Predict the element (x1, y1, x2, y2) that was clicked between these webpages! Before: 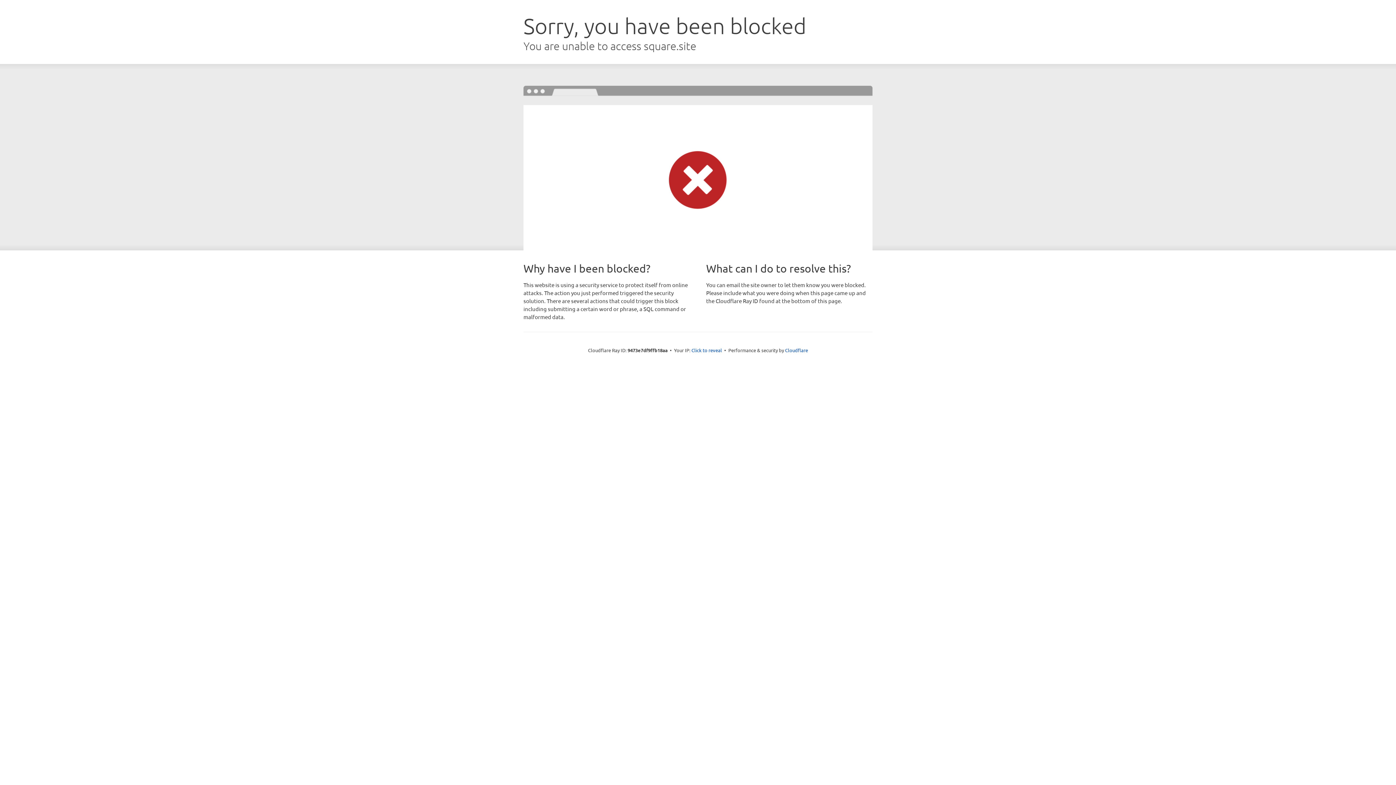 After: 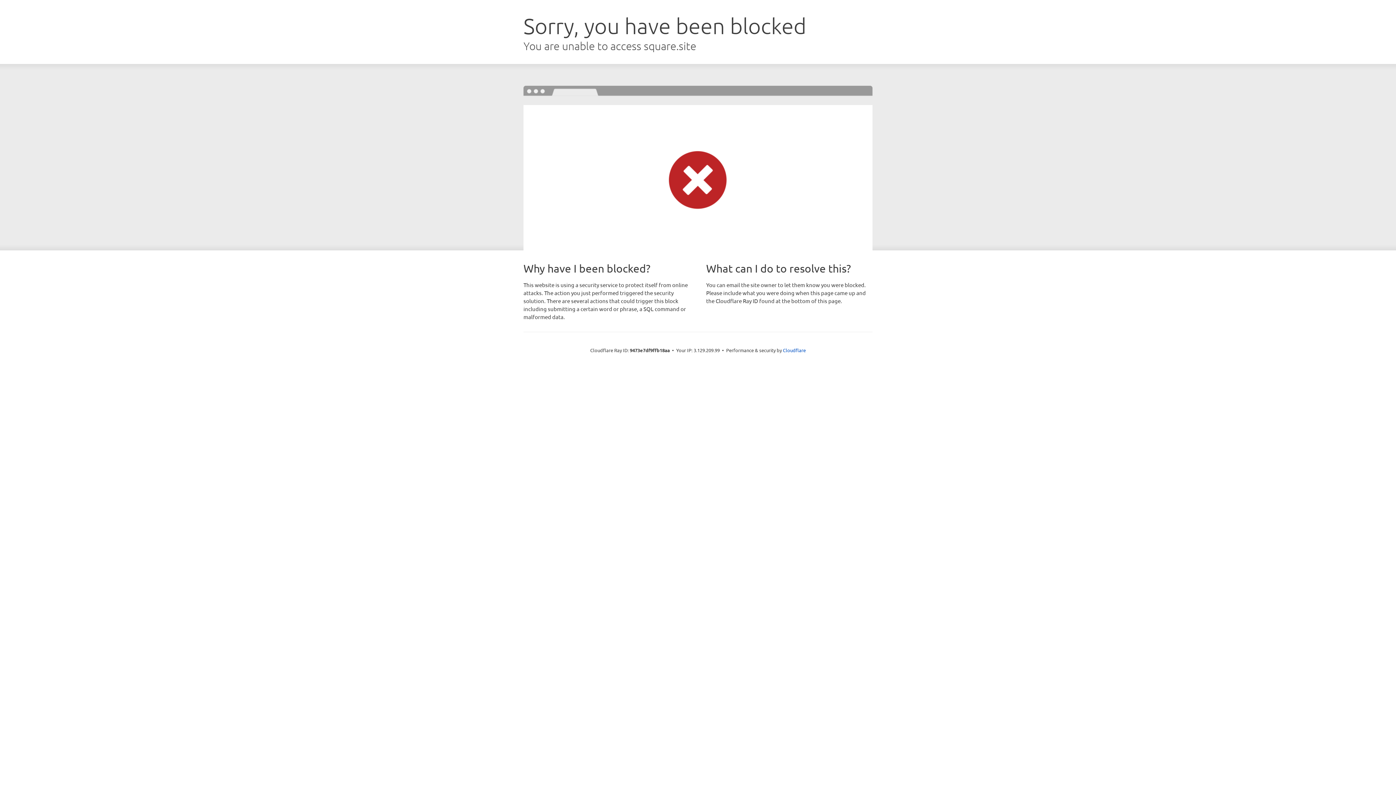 Action: label: Click to reveal bbox: (691, 346, 722, 353)